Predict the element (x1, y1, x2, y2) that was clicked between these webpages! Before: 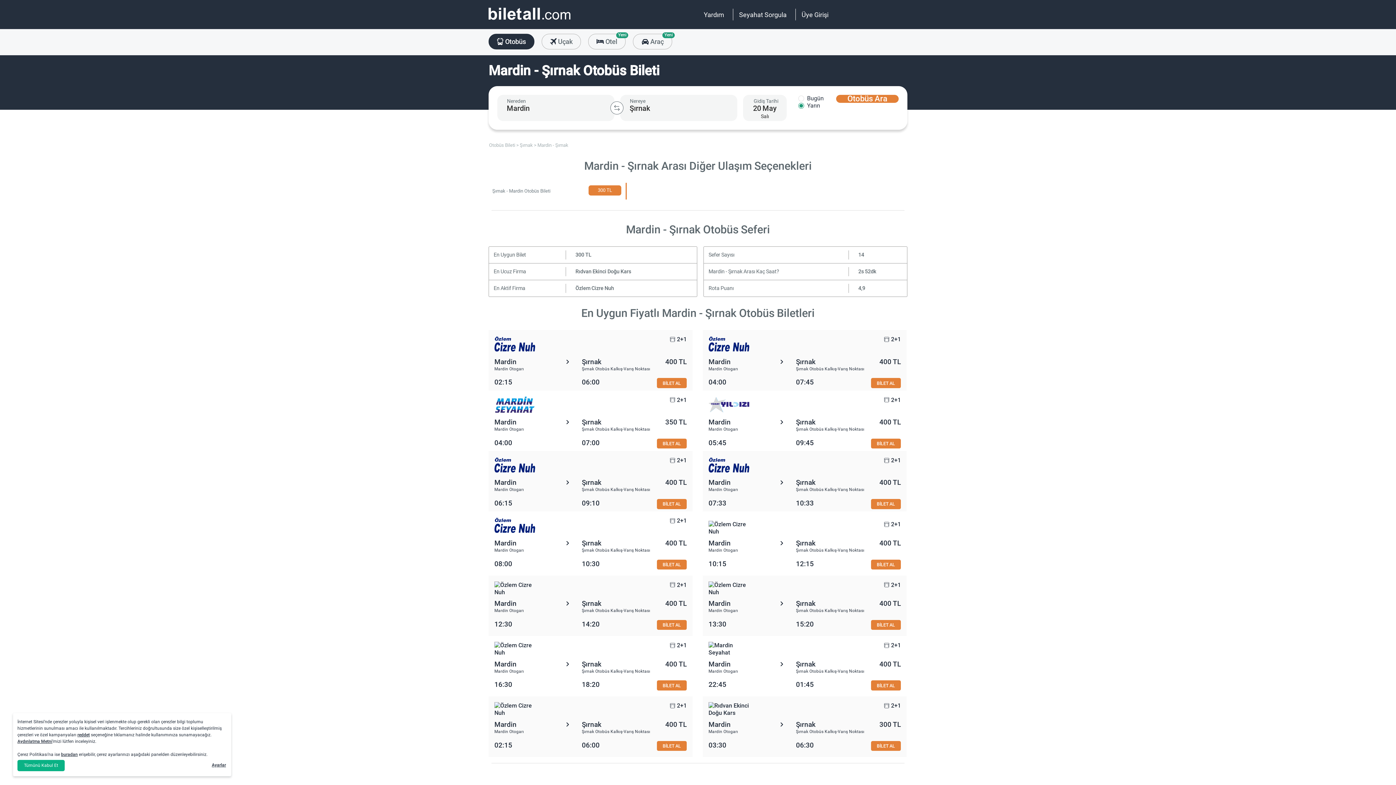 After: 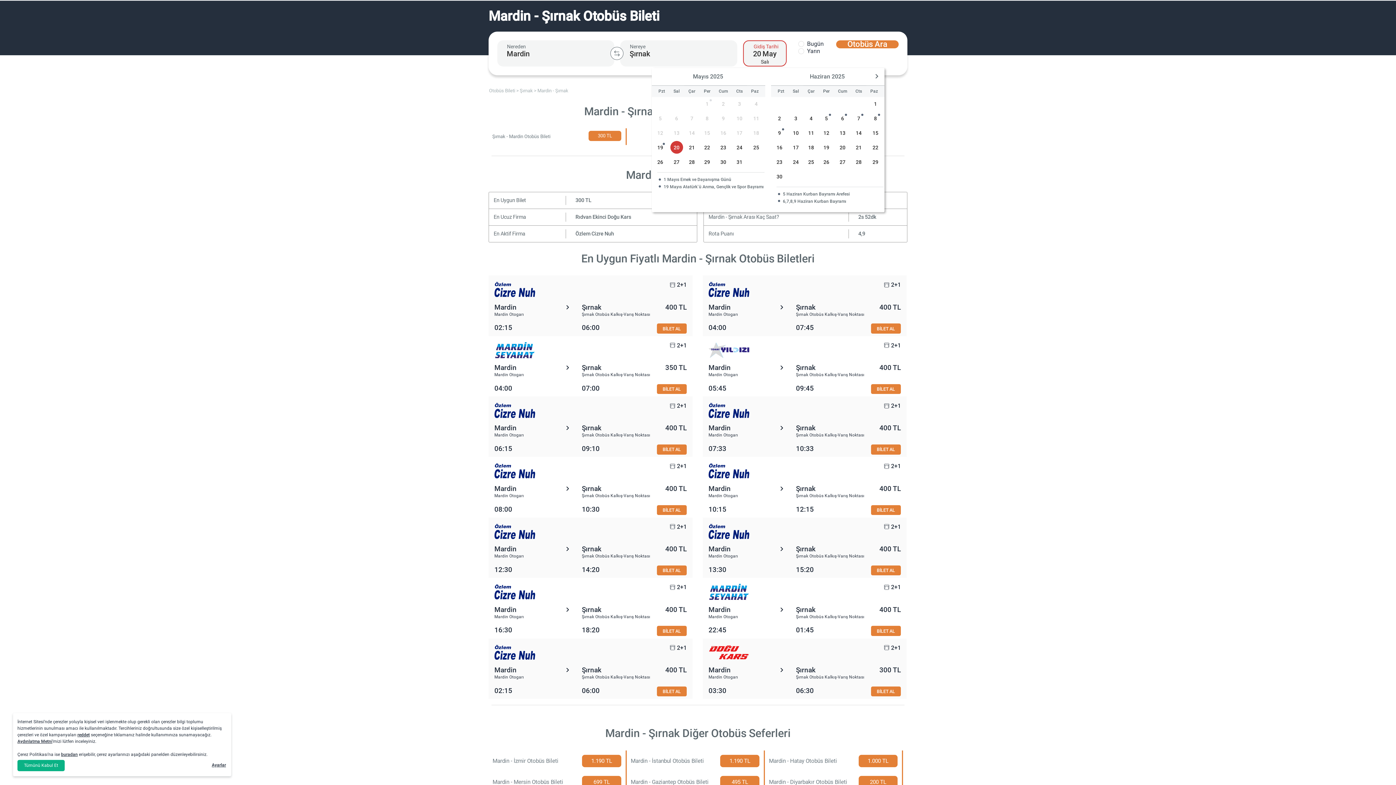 Action: label: BİLET AL bbox: (871, 499, 901, 509)